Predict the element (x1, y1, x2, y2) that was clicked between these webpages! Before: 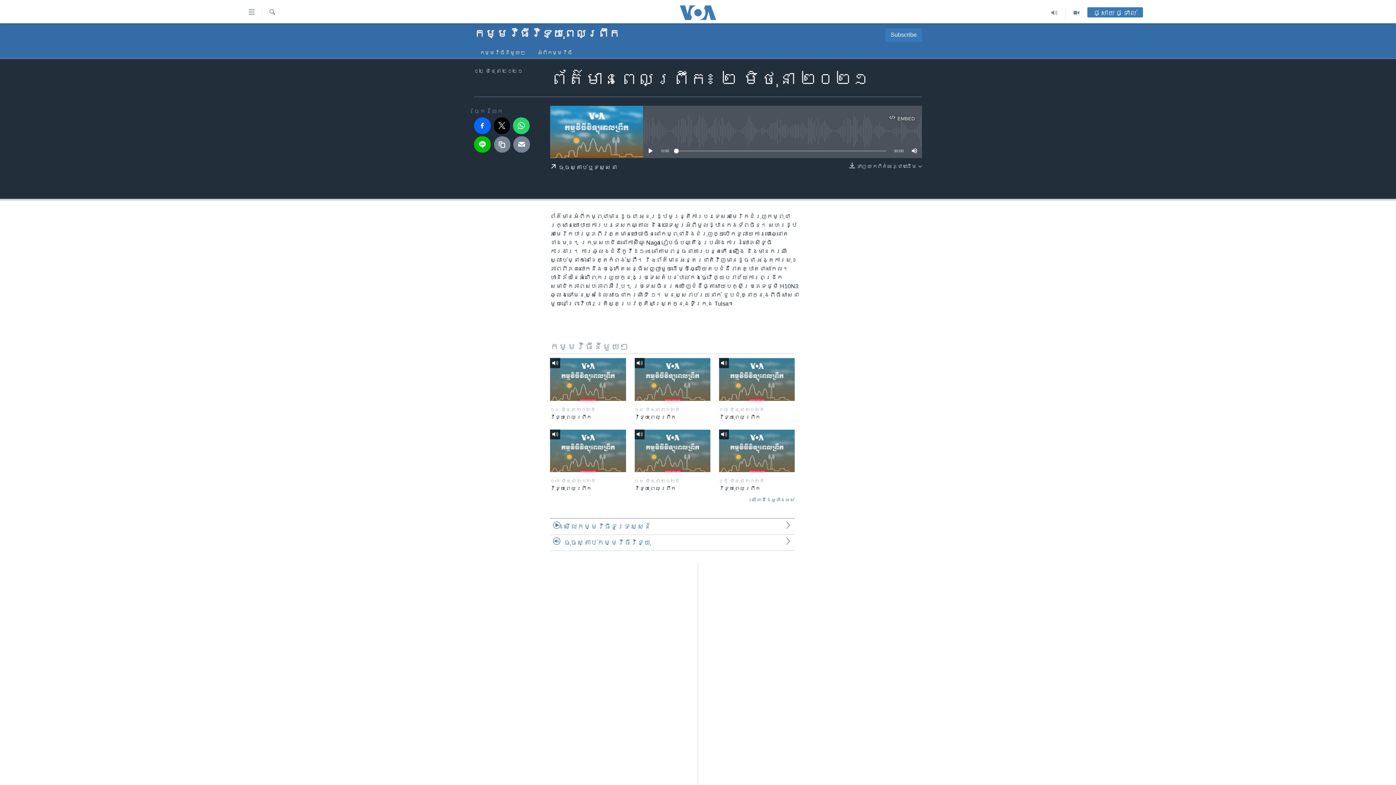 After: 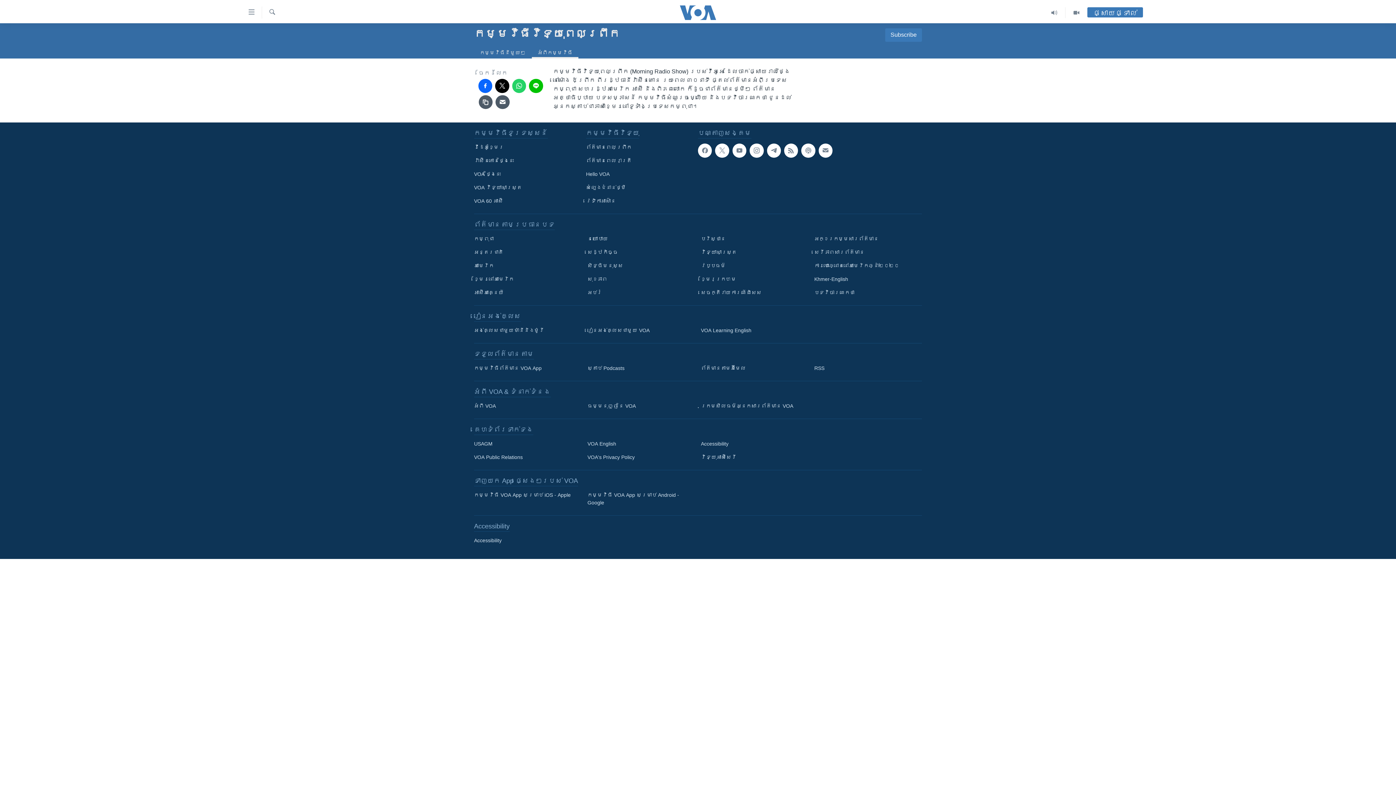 Action: label: អំពី​កម្មវិធី​ bbox: (532, 46, 578, 58)